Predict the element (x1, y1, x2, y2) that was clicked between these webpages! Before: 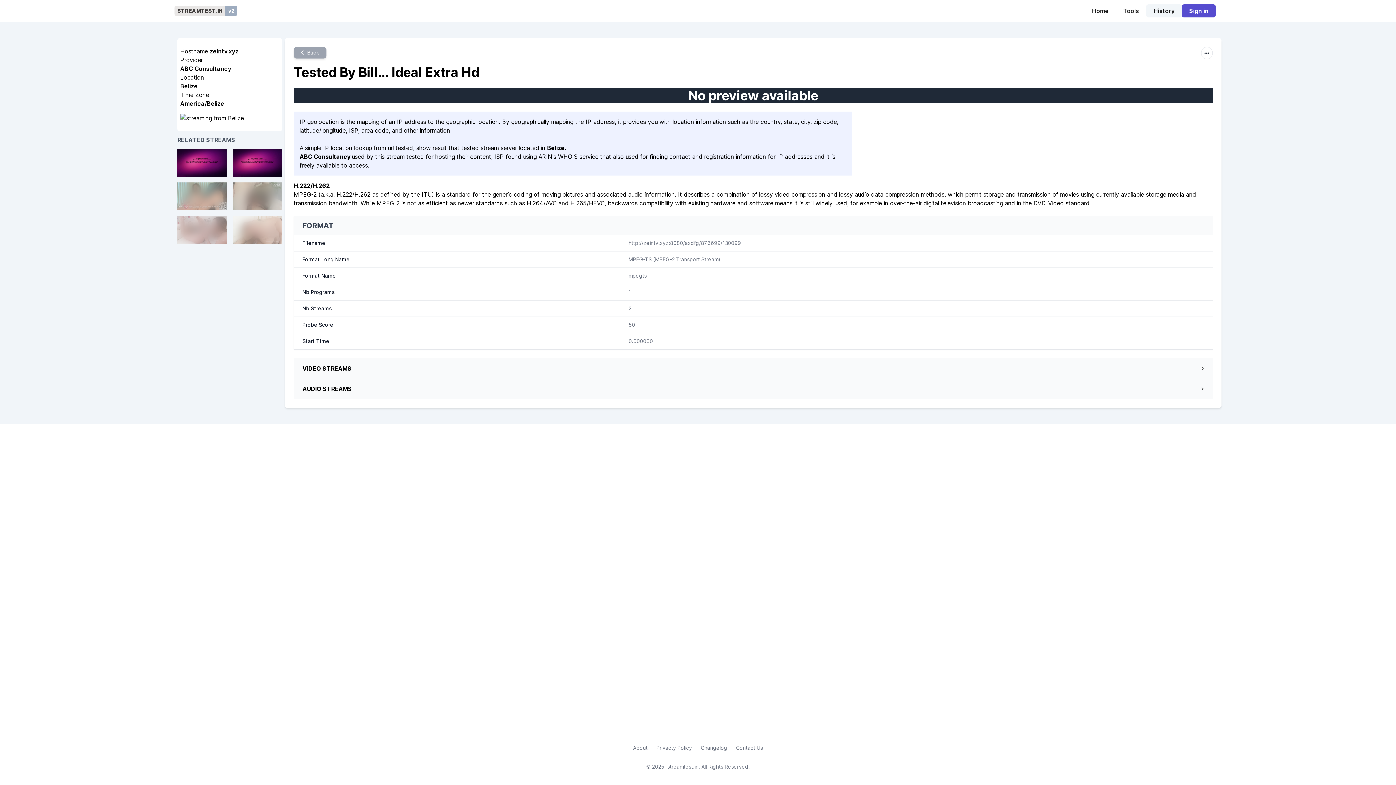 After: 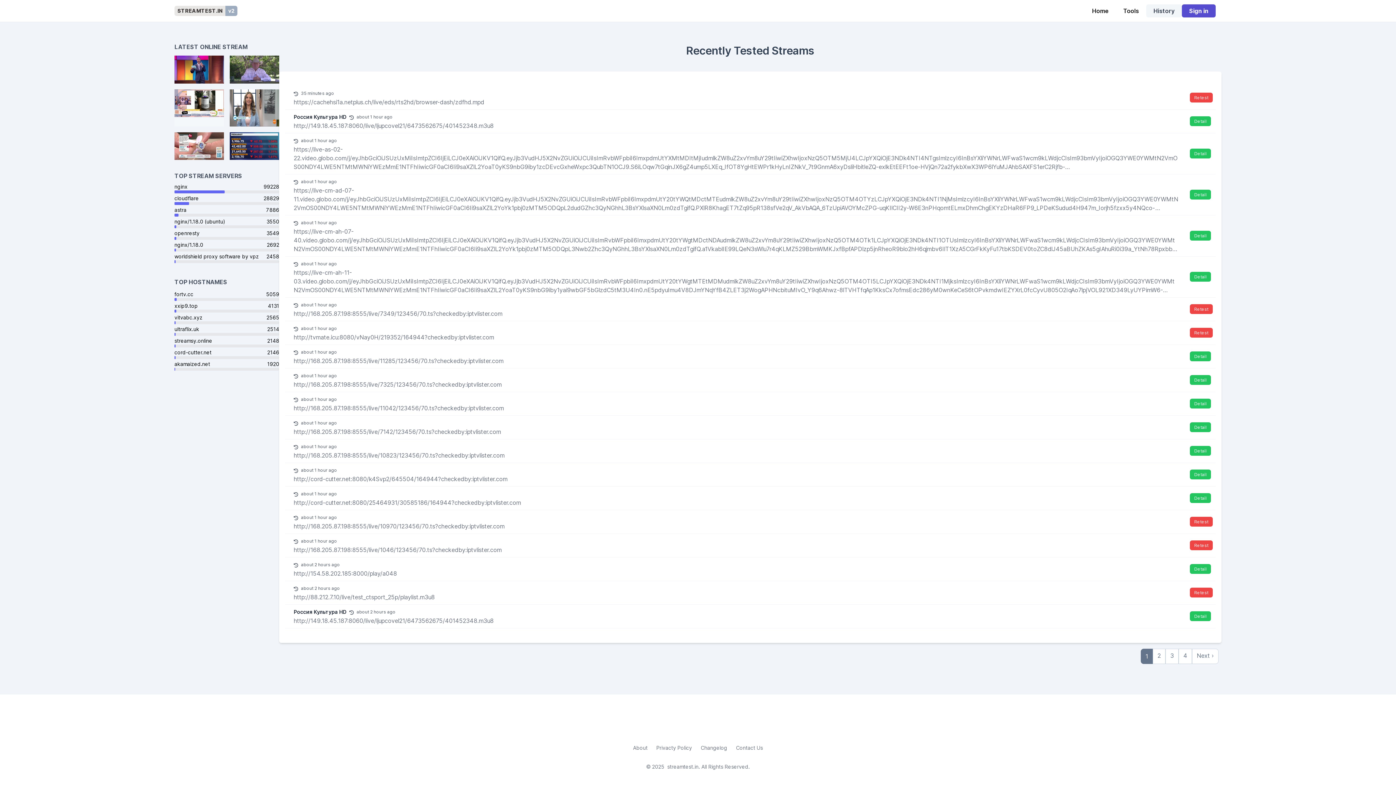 Action: label: History bbox: (1146, 4, 1182, 17)